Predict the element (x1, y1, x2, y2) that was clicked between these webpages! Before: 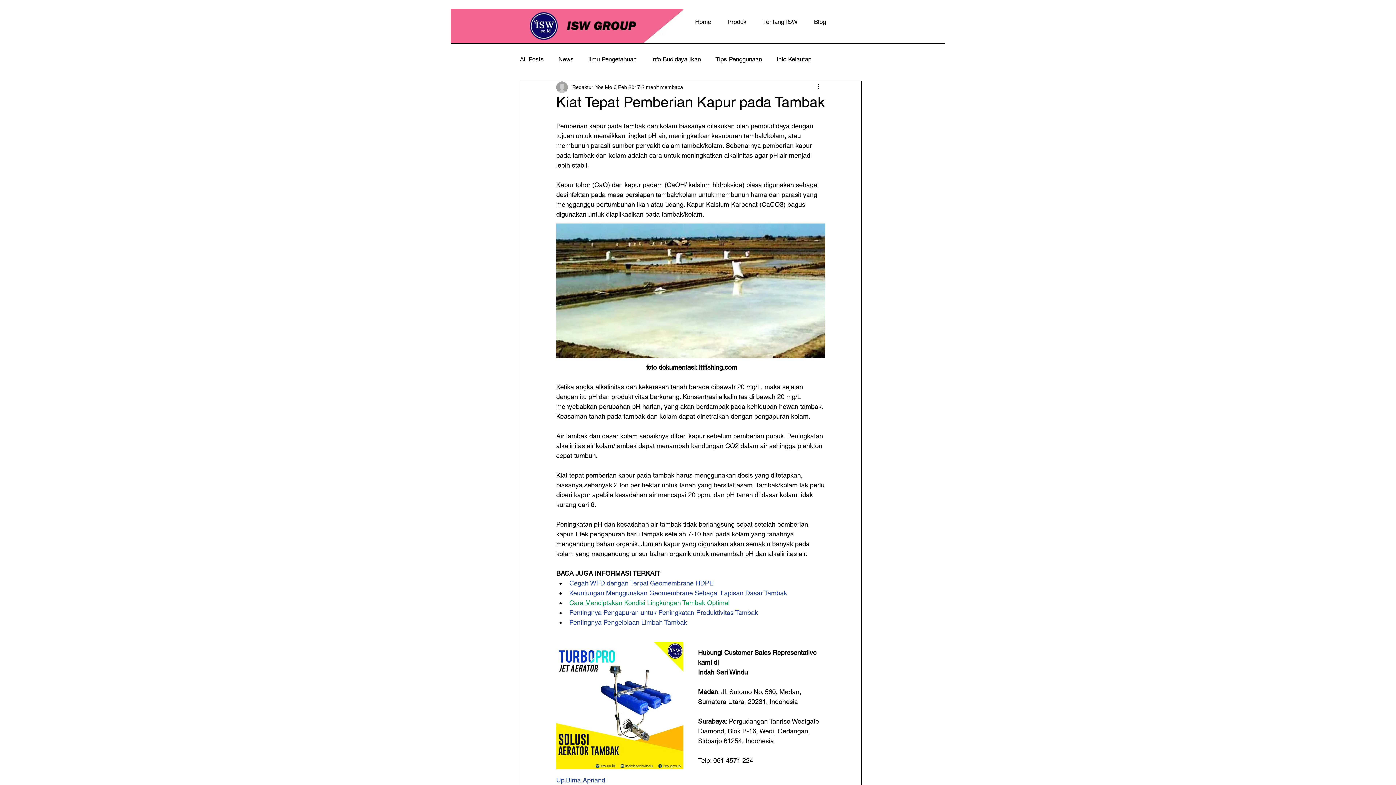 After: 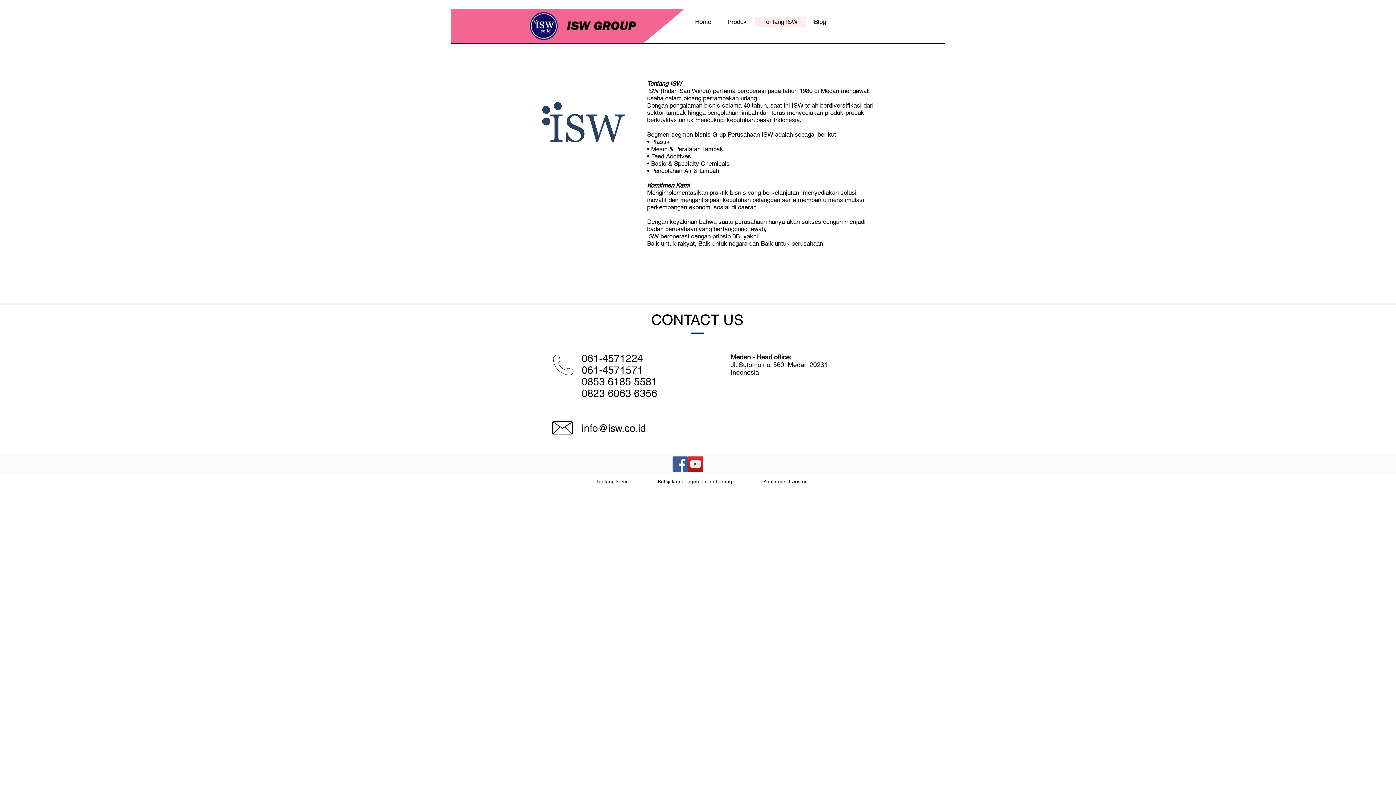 Action: label: Tentang ISW bbox: (754, 16, 805, 27)